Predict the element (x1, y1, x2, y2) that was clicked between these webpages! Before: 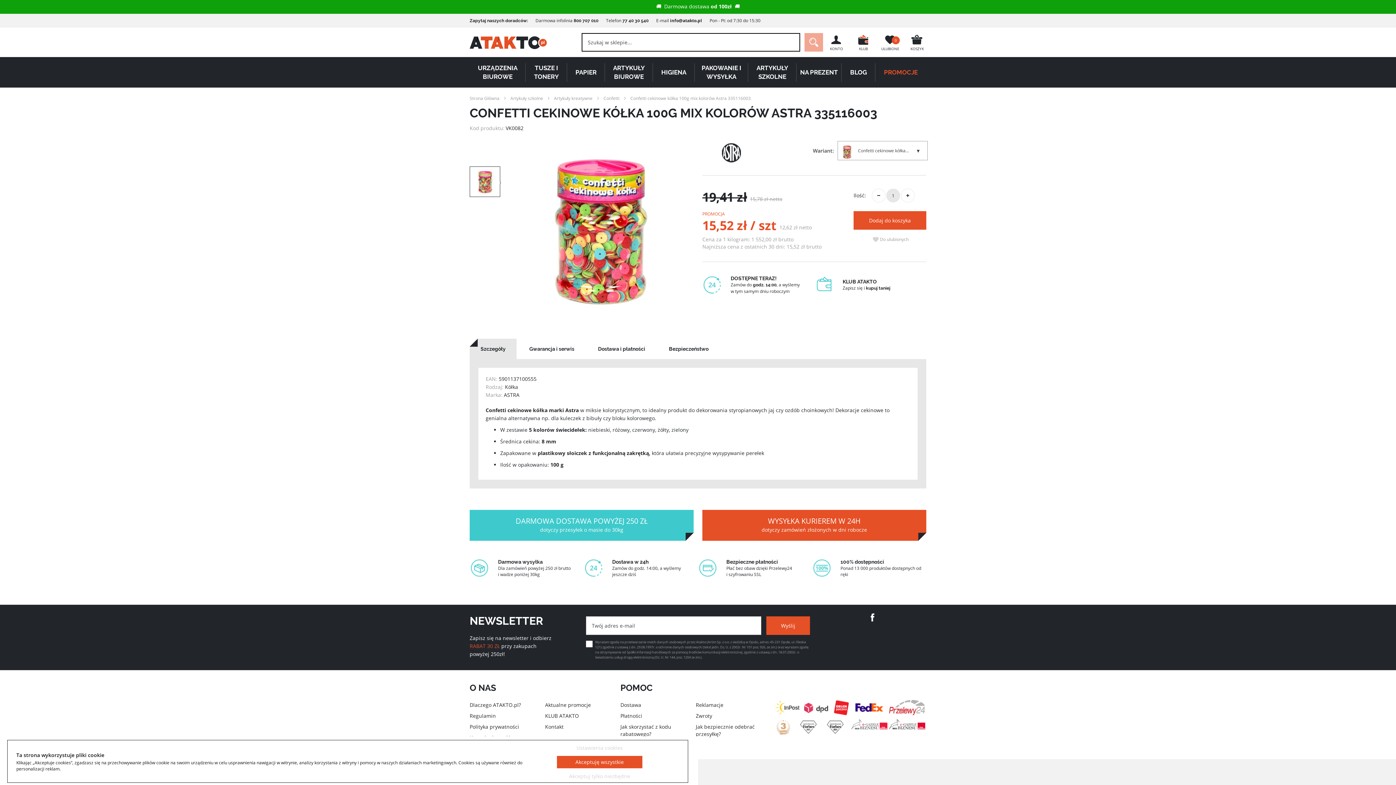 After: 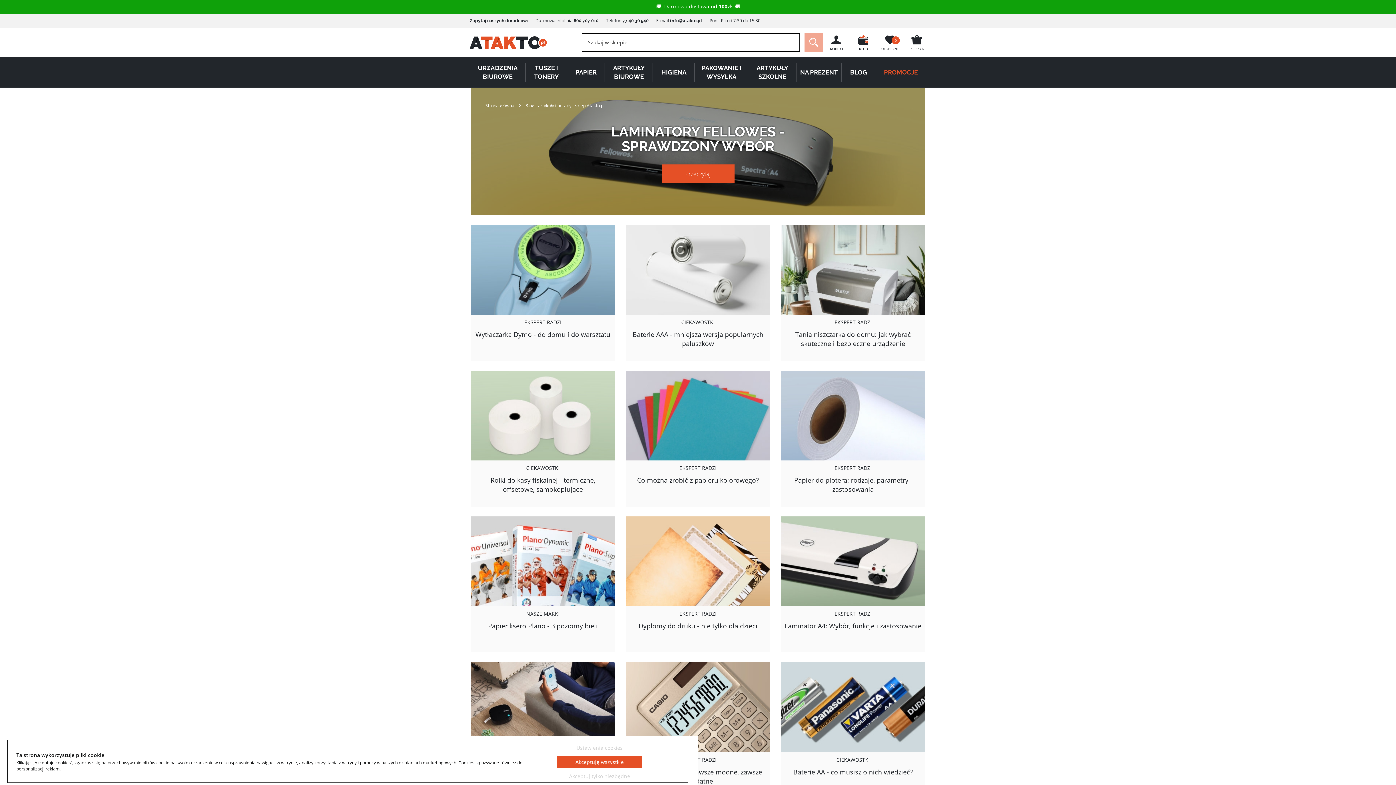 Action: bbox: (845, 57, 872, 87) label: BLOG